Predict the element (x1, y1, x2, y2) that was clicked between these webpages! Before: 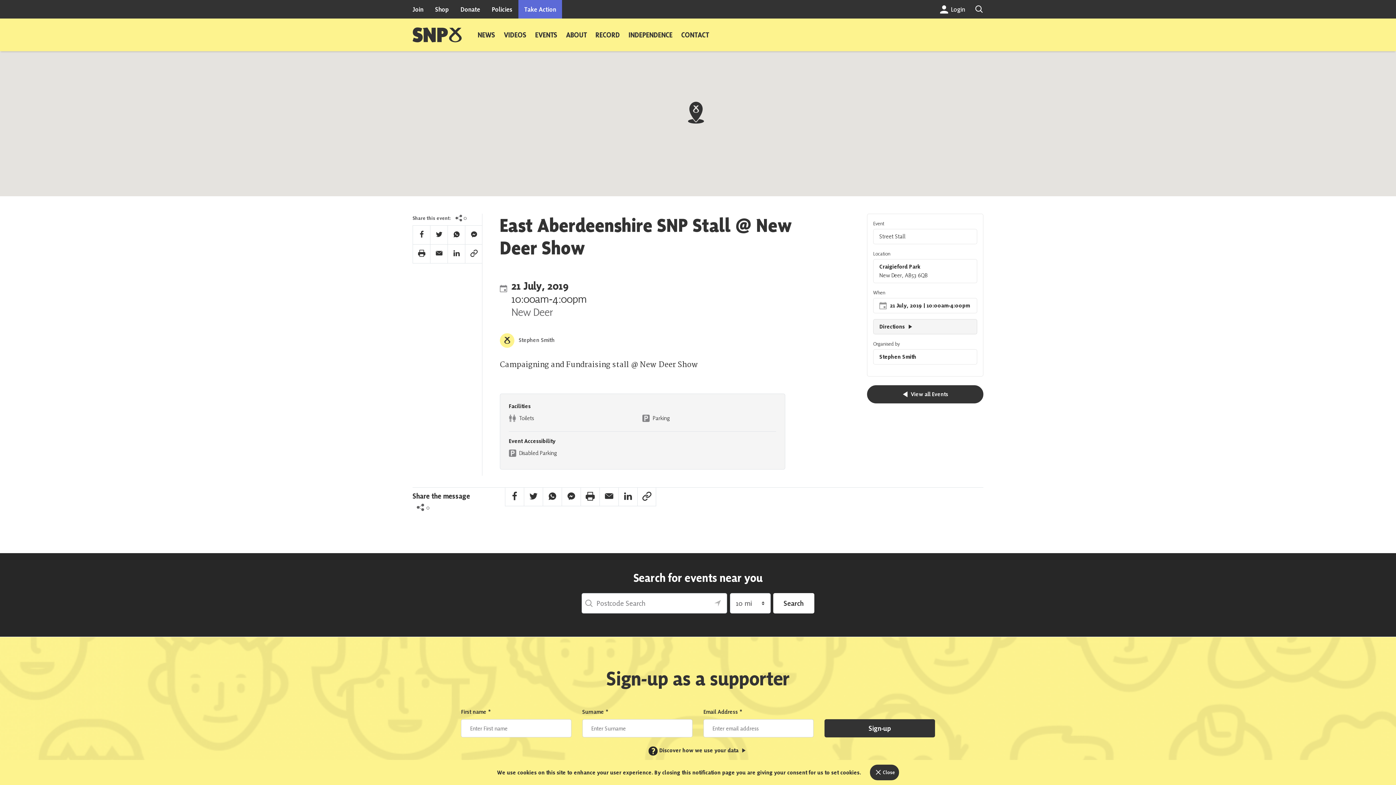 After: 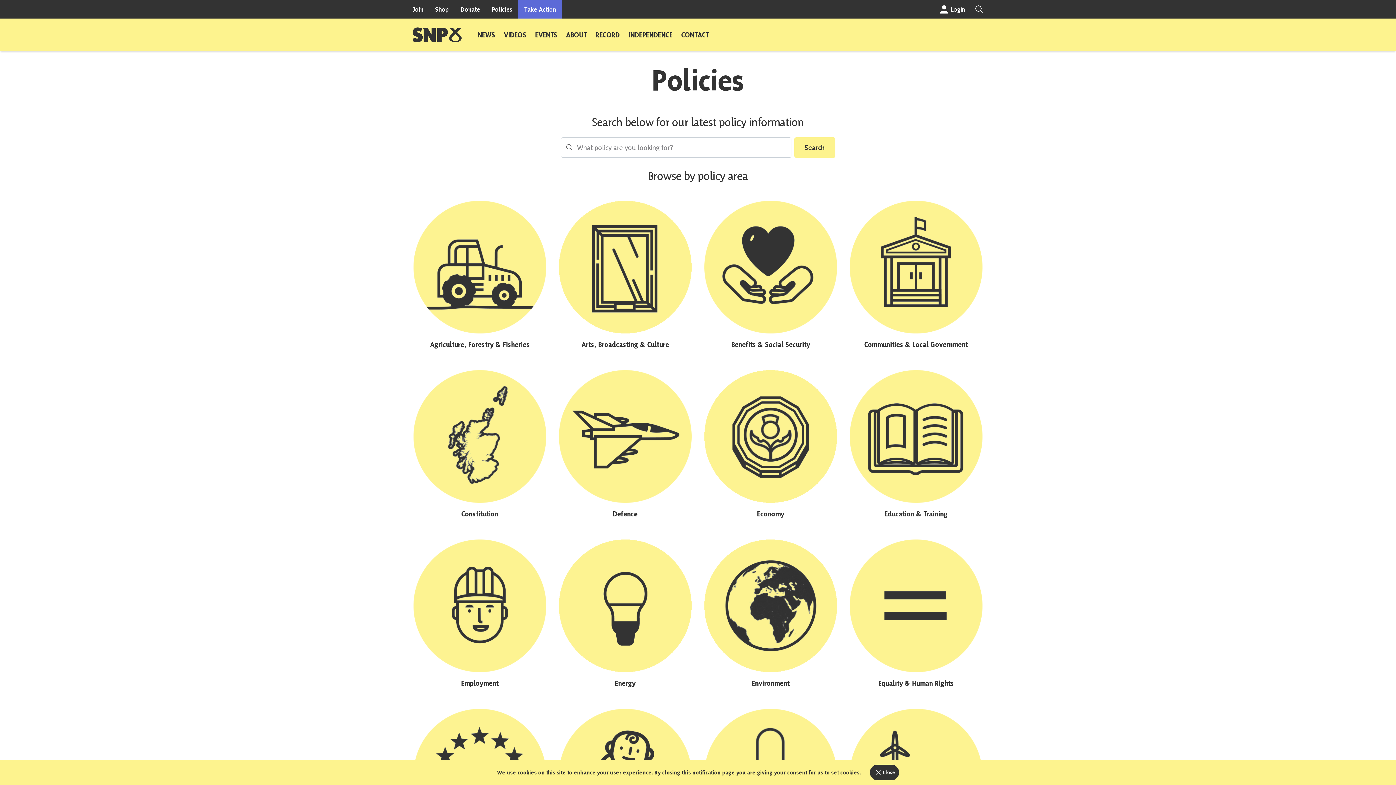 Action: label: Policies bbox: (486, 0, 518, 18)